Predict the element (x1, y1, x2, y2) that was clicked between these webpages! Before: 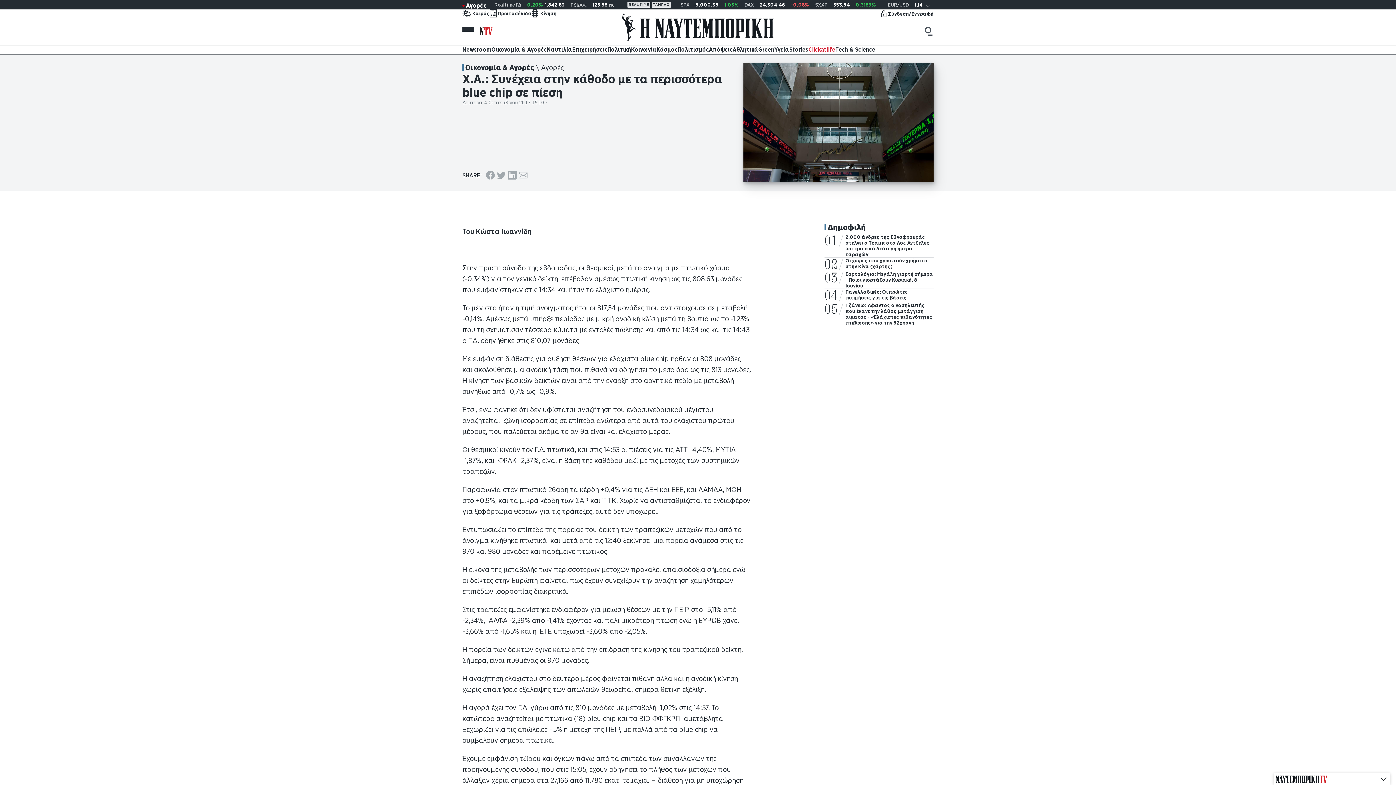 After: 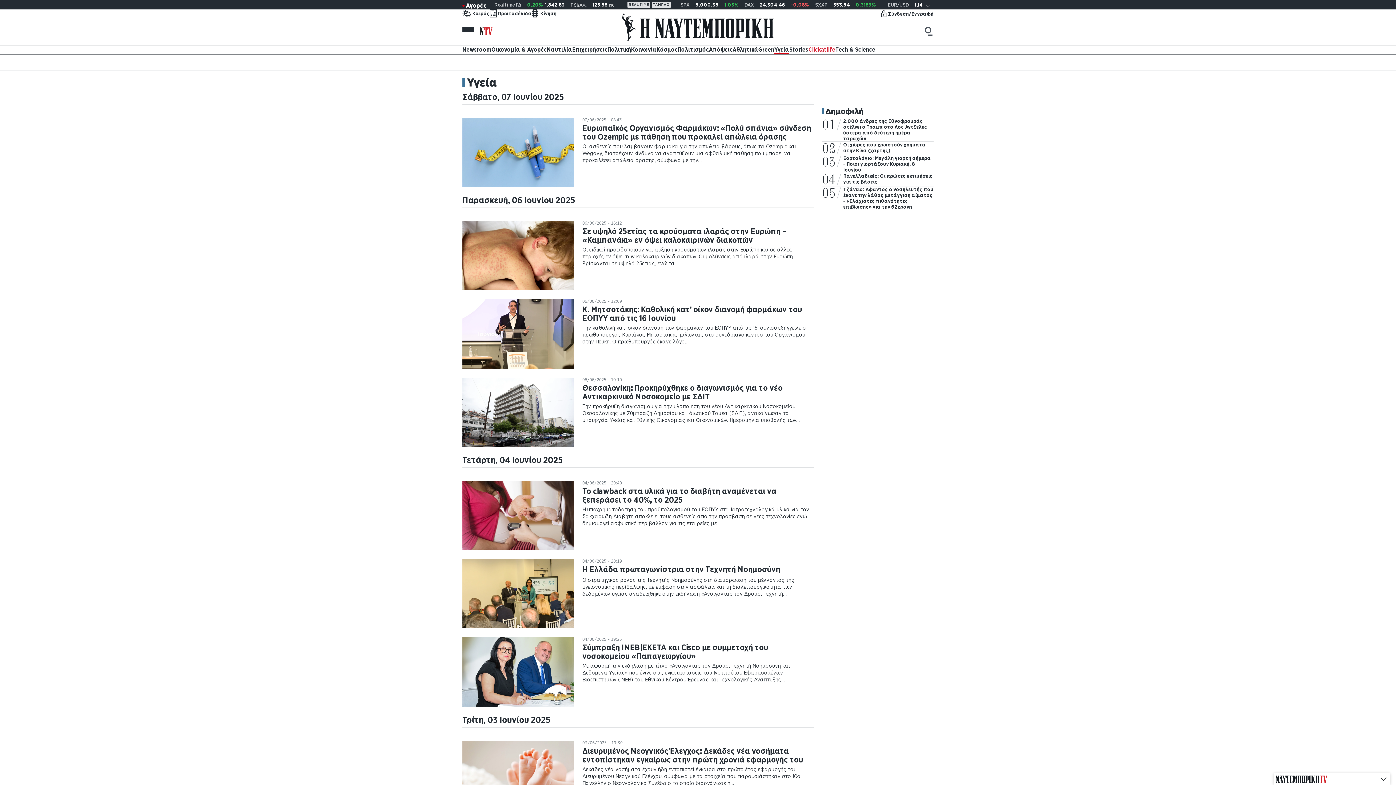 Action: label: Υγεία bbox: (774, 45, 789, 54)